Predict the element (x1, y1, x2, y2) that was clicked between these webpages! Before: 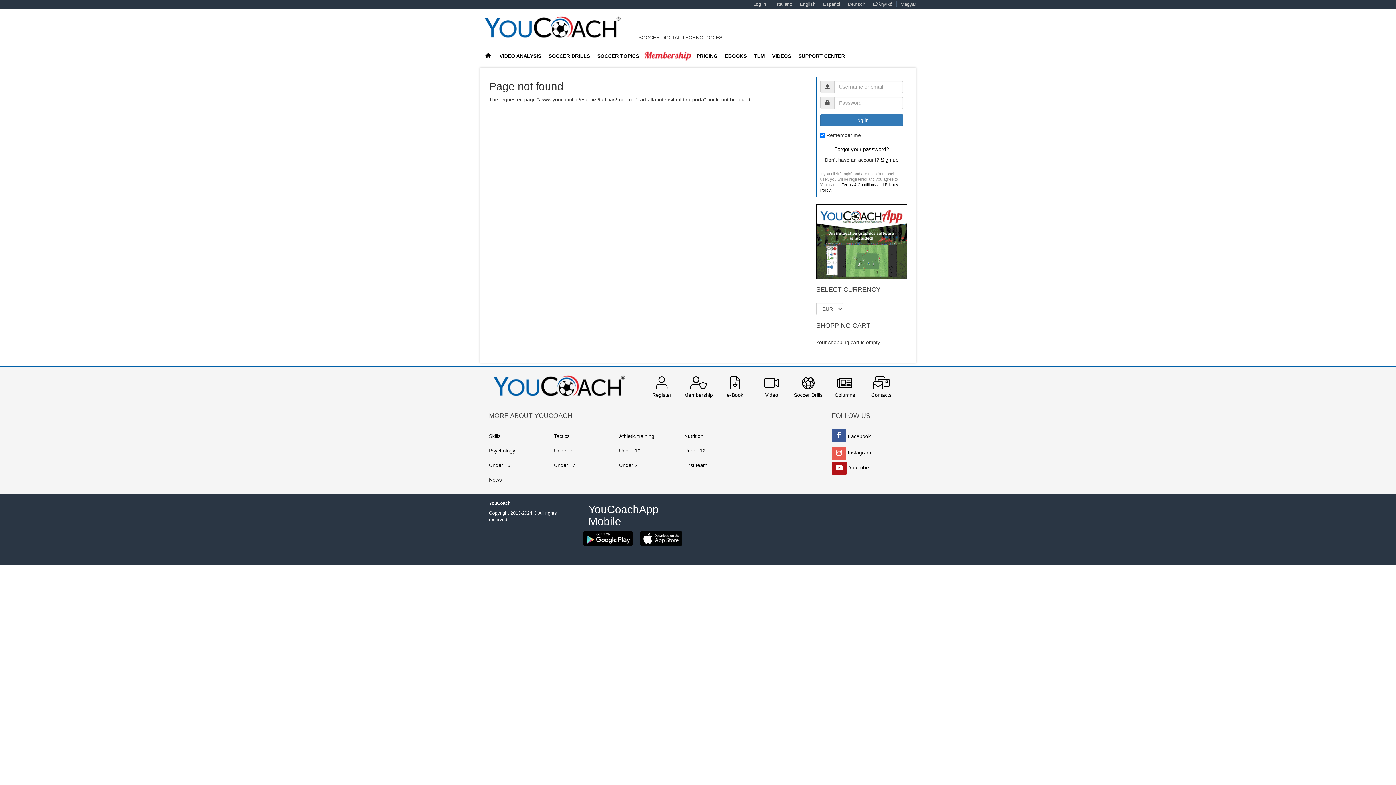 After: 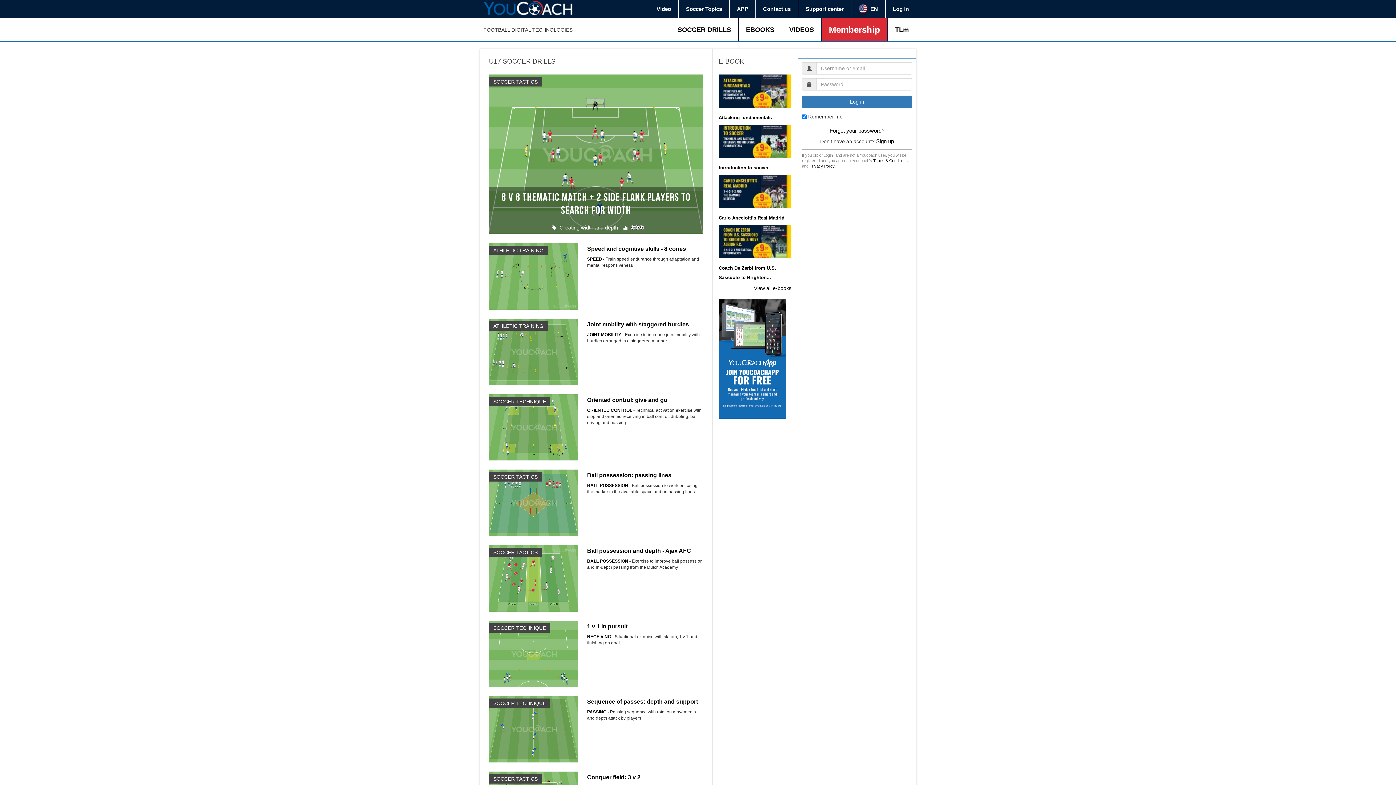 Action: bbox: (554, 462, 575, 468) label: Under 17